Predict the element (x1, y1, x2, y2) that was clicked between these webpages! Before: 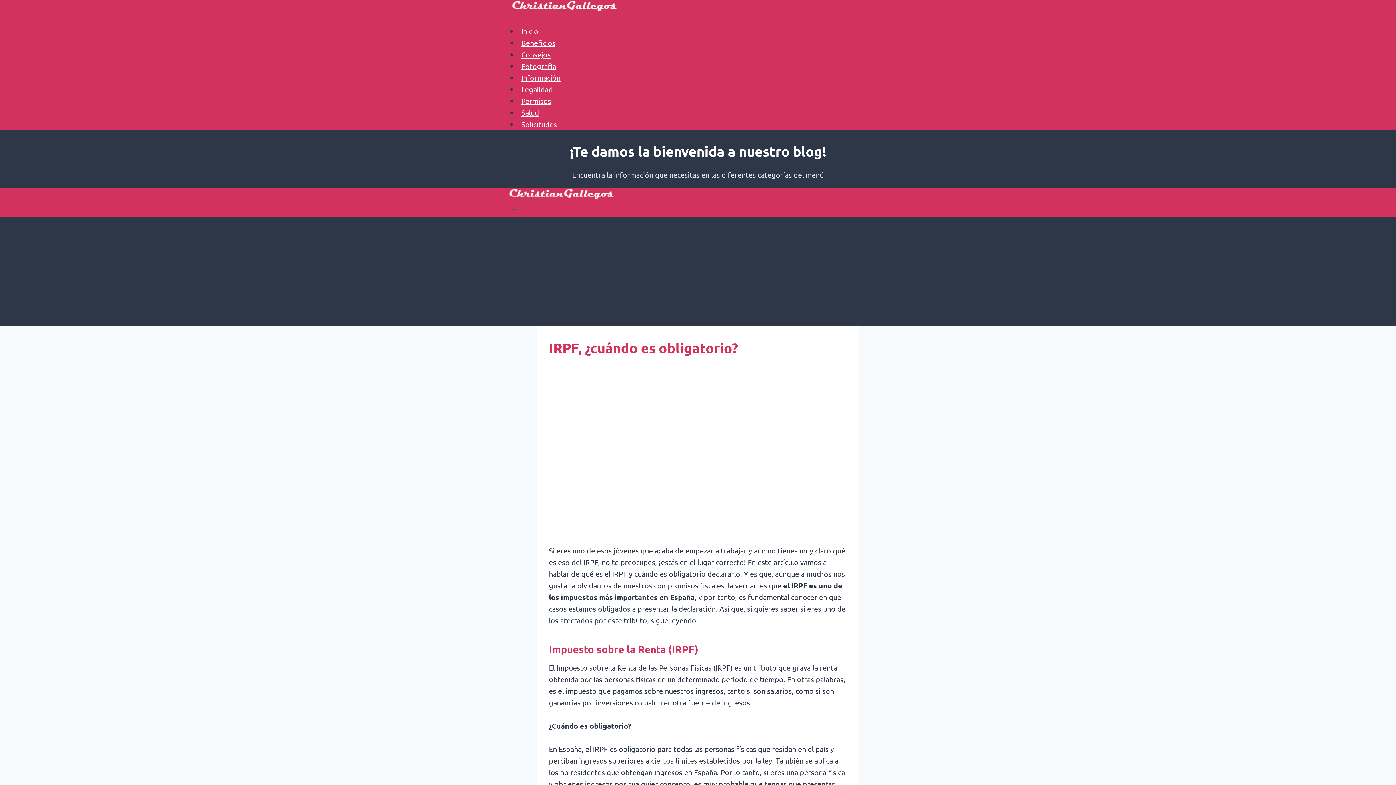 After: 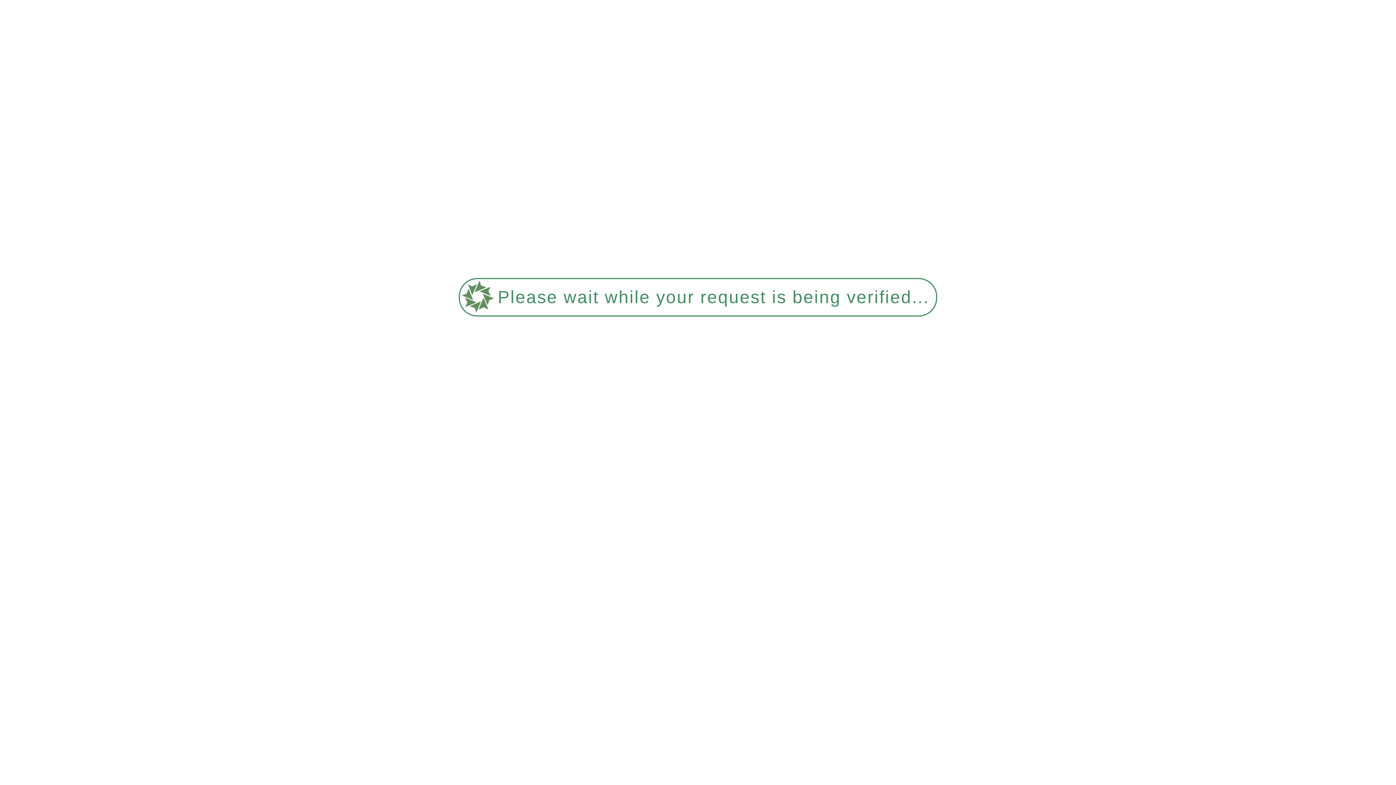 Action: label: Solicitudes bbox: (518, 115, 560, 133)